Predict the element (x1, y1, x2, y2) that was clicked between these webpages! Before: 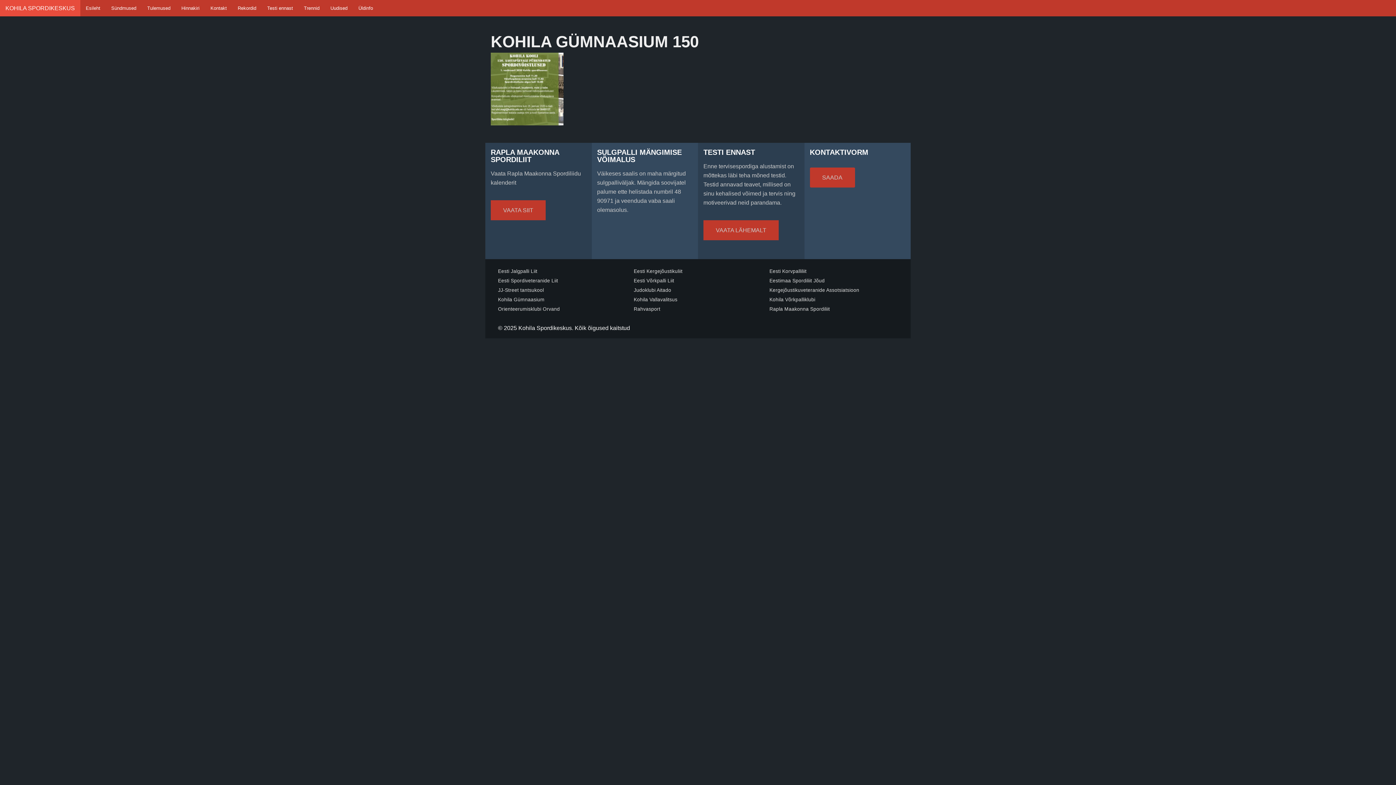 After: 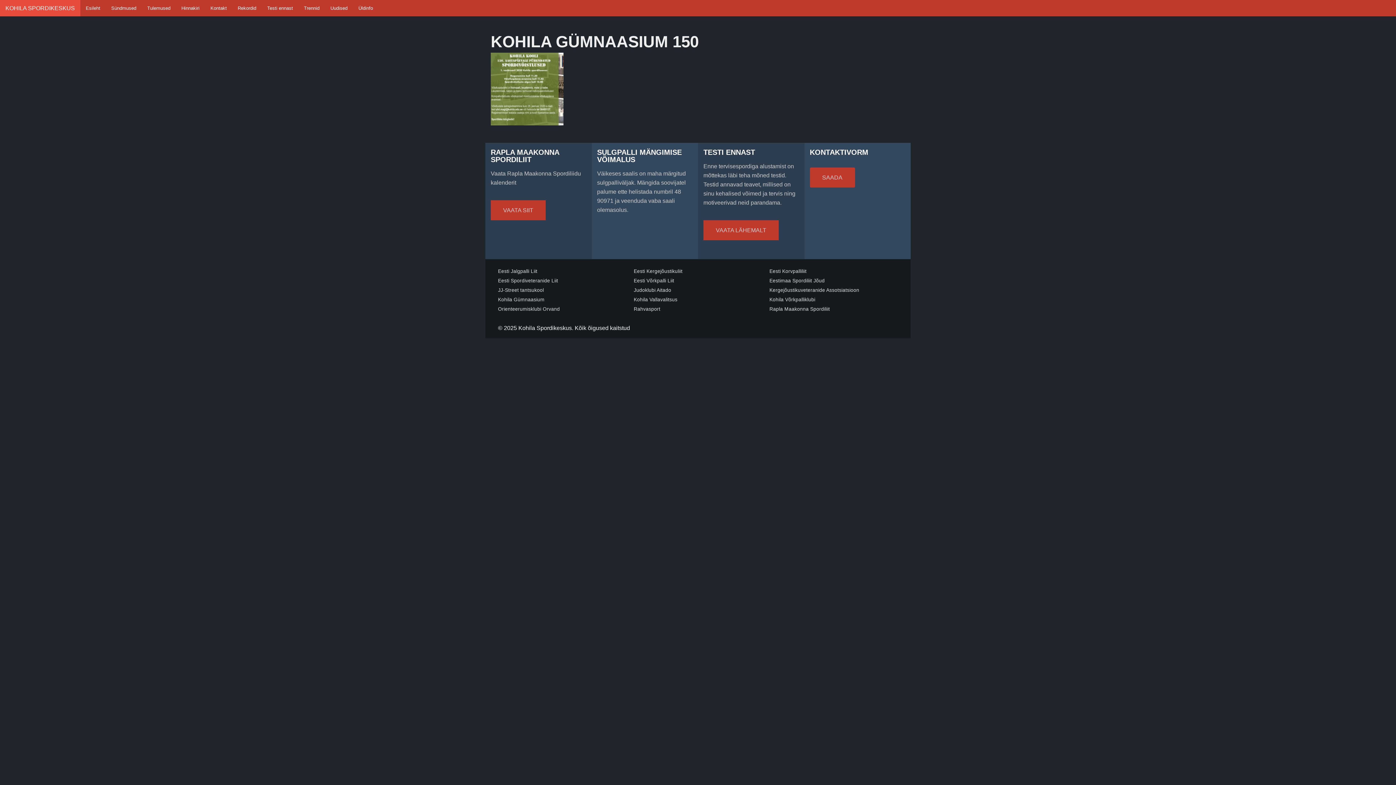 Action: label: Judoklubi Aitado bbox: (633, 287, 671, 293)